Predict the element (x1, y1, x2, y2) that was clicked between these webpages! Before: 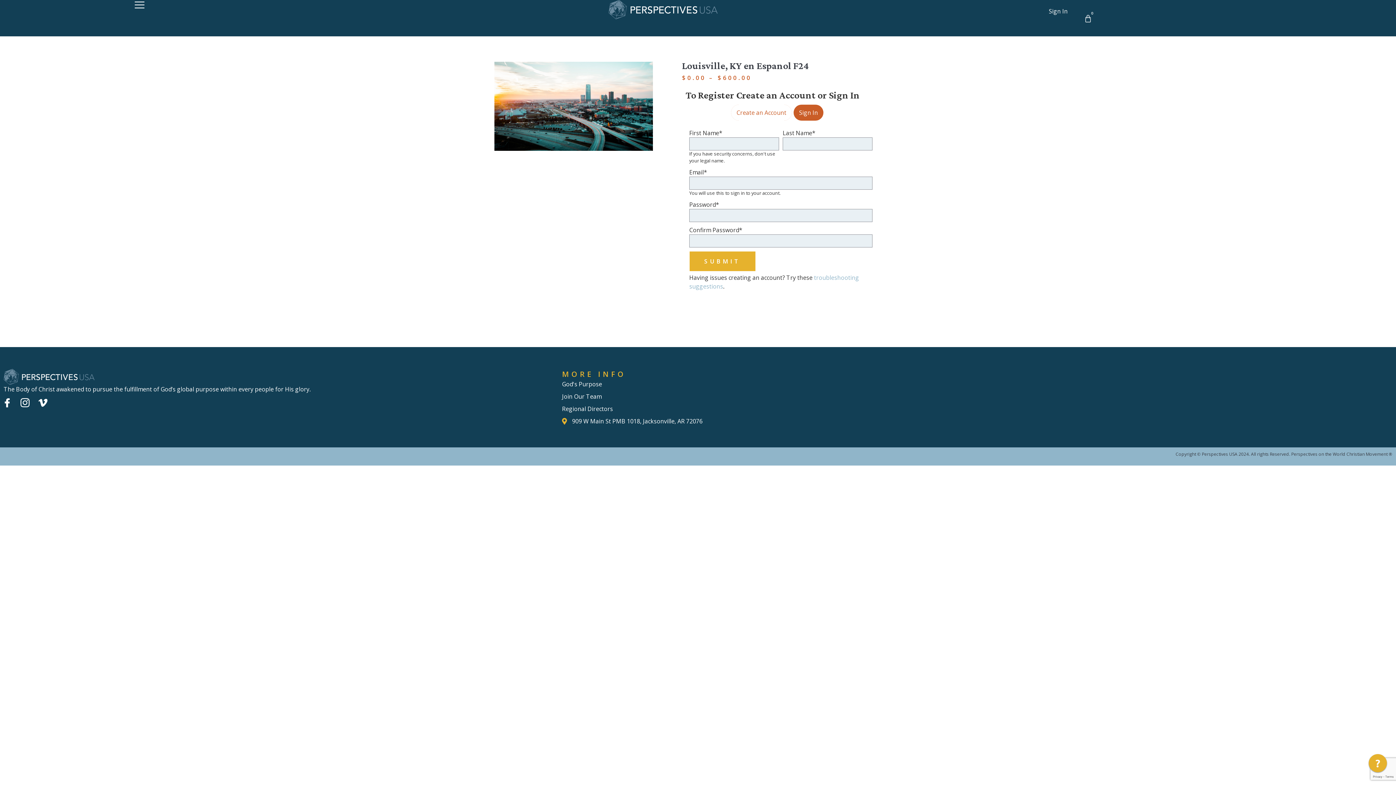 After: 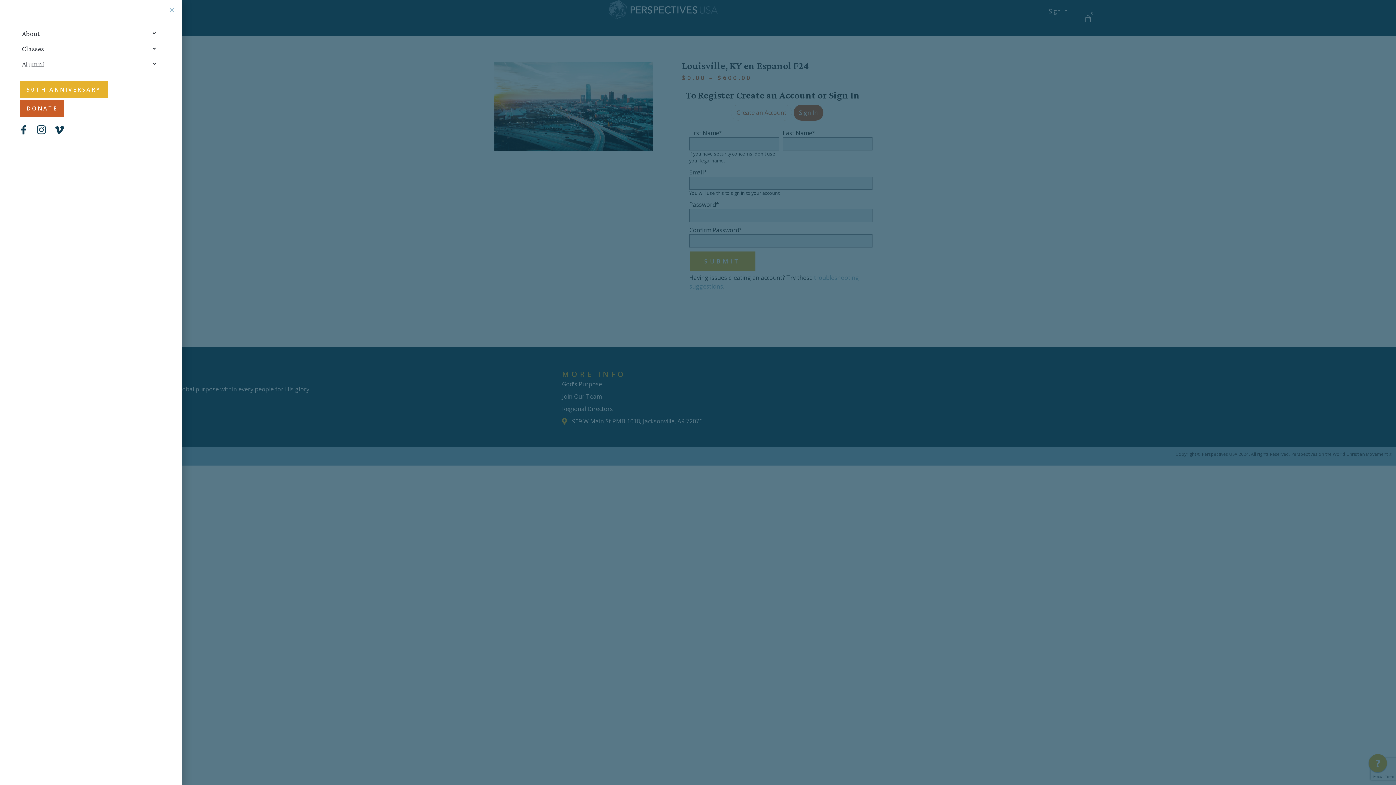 Action: bbox: (134, 0, 144, 9)